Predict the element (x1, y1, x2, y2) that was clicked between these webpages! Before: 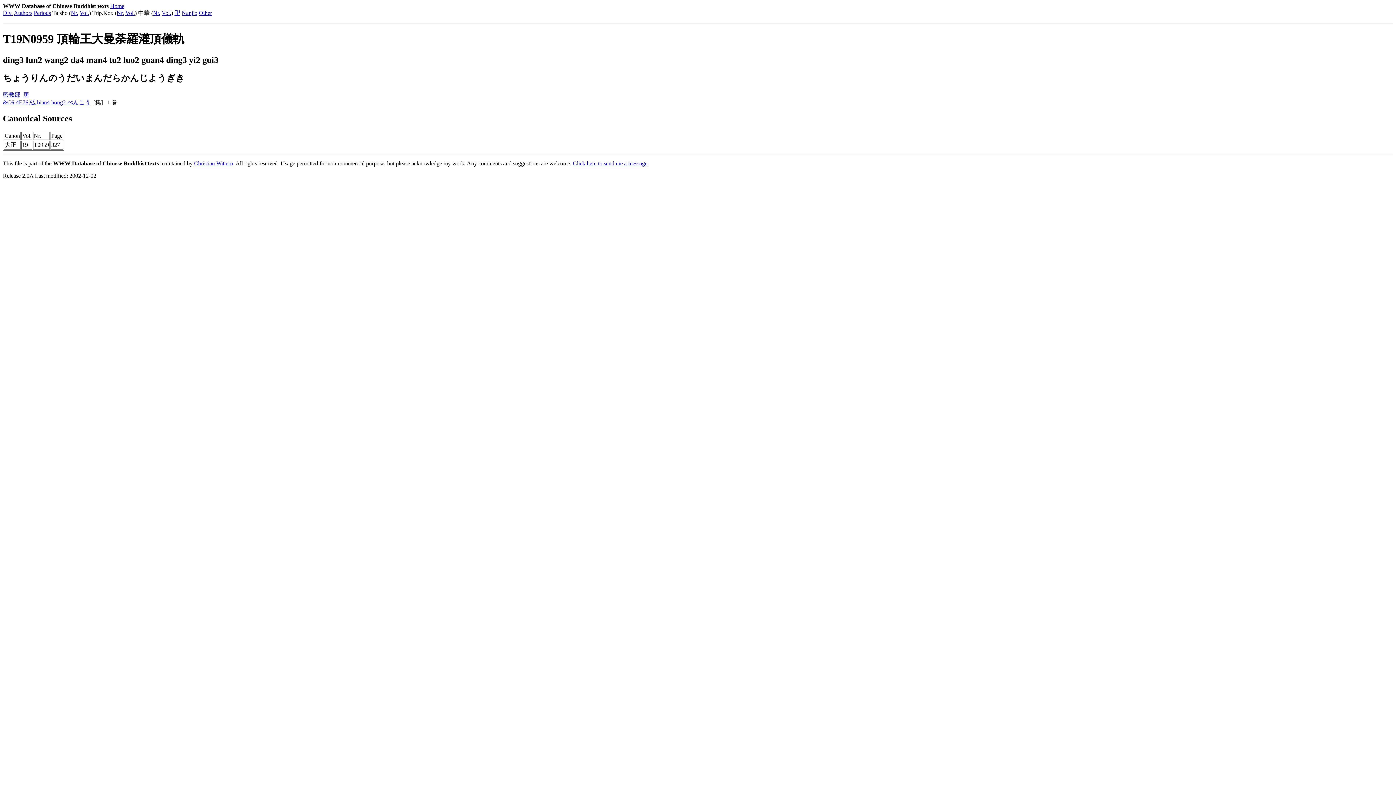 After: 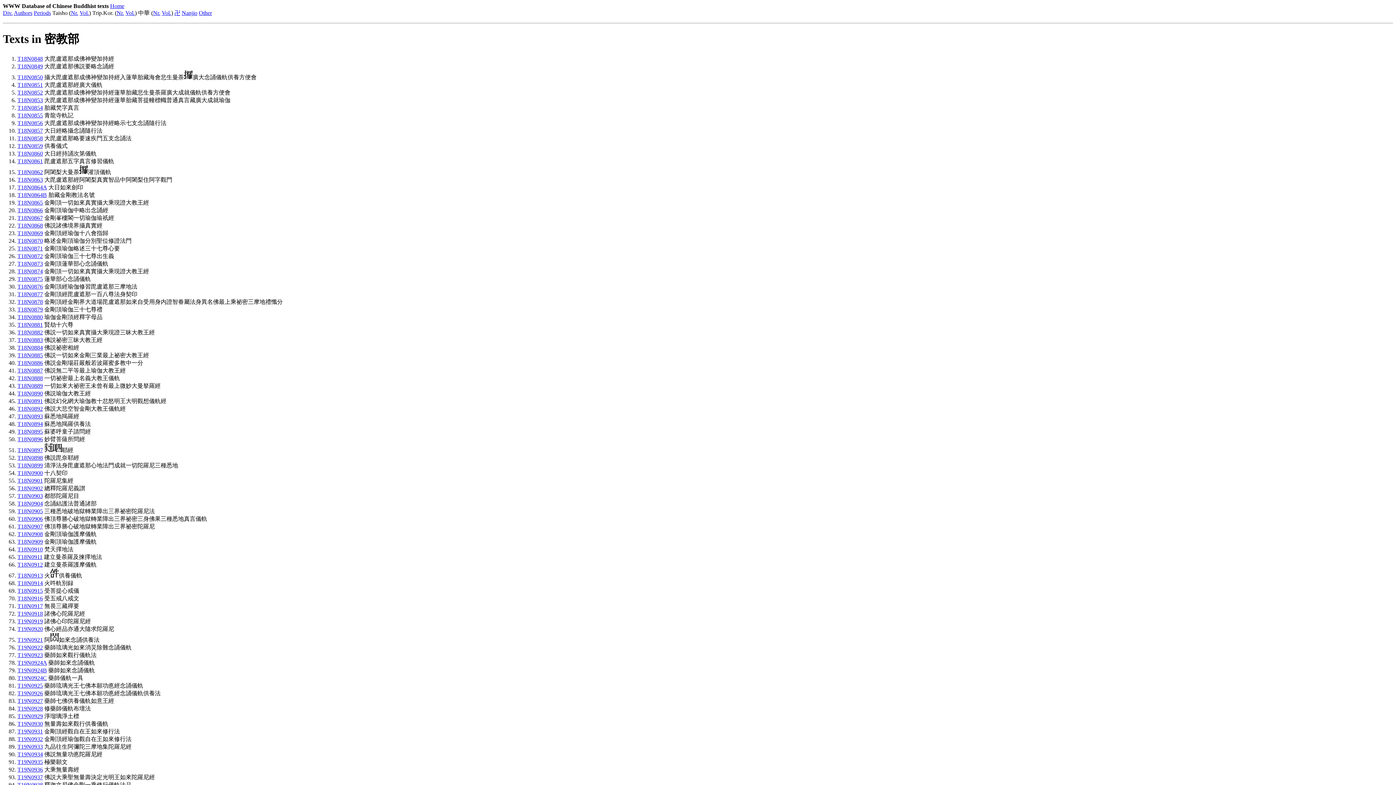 Action: bbox: (2, 91, 20, 97) label: 密教部